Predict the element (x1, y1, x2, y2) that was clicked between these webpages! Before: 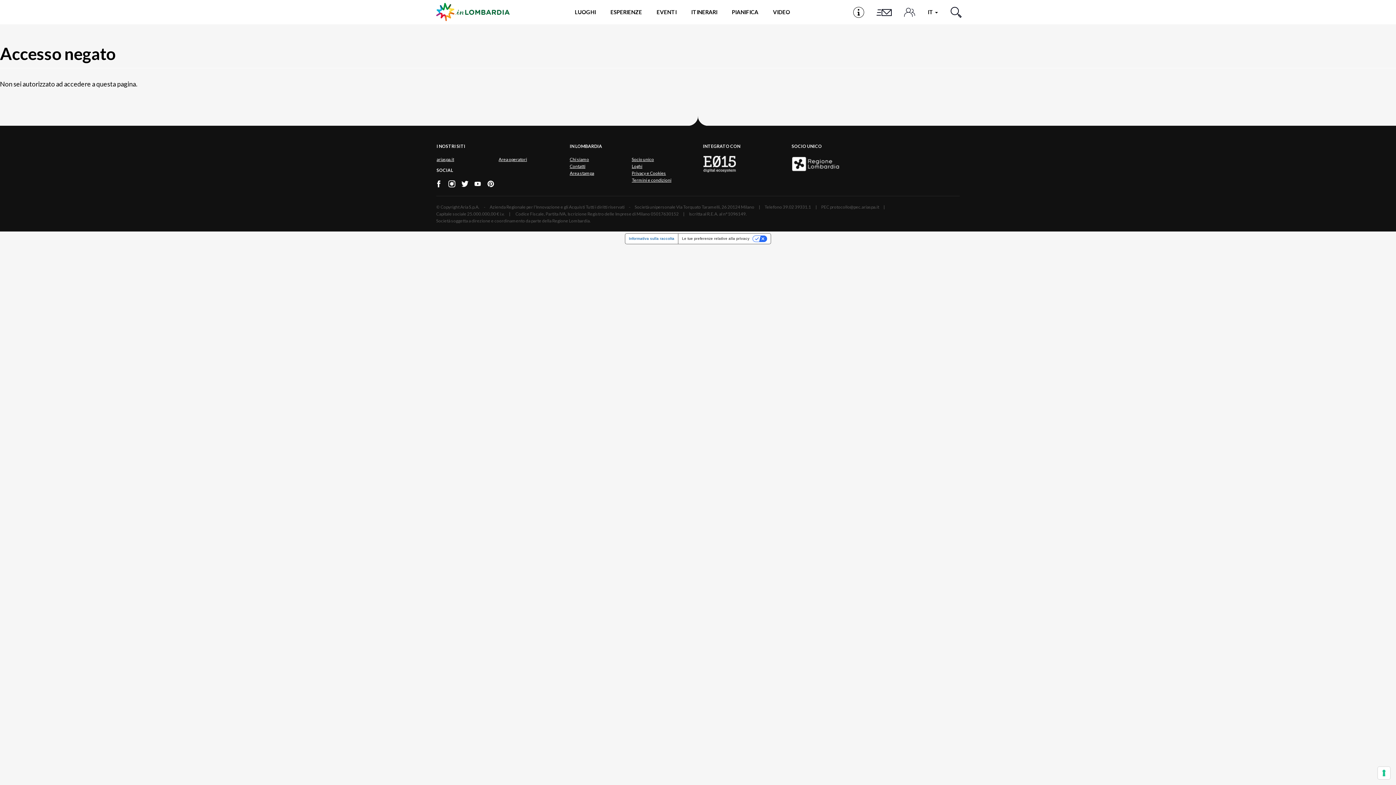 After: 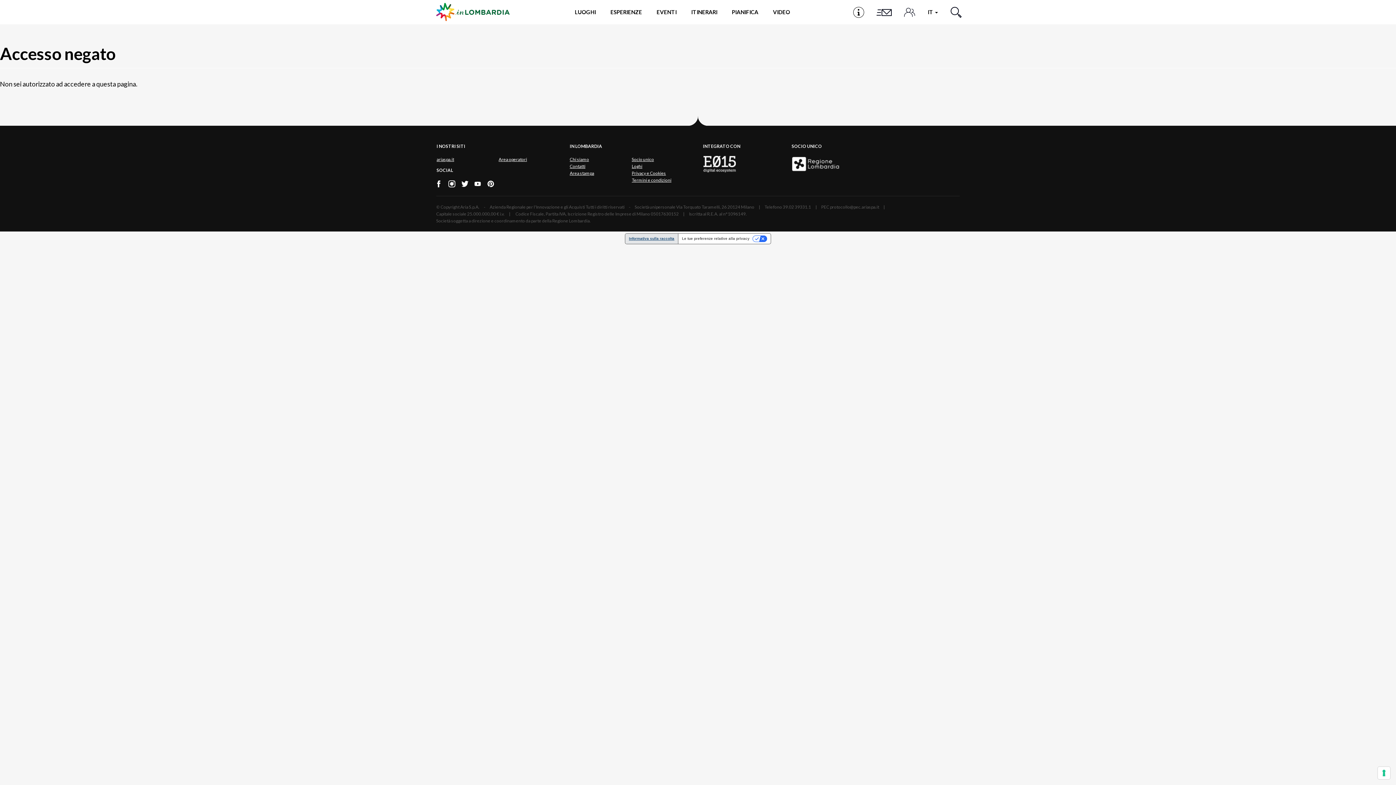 Action: bbox: (625, 233, 678, 244) label: Informativa sulla raccolta